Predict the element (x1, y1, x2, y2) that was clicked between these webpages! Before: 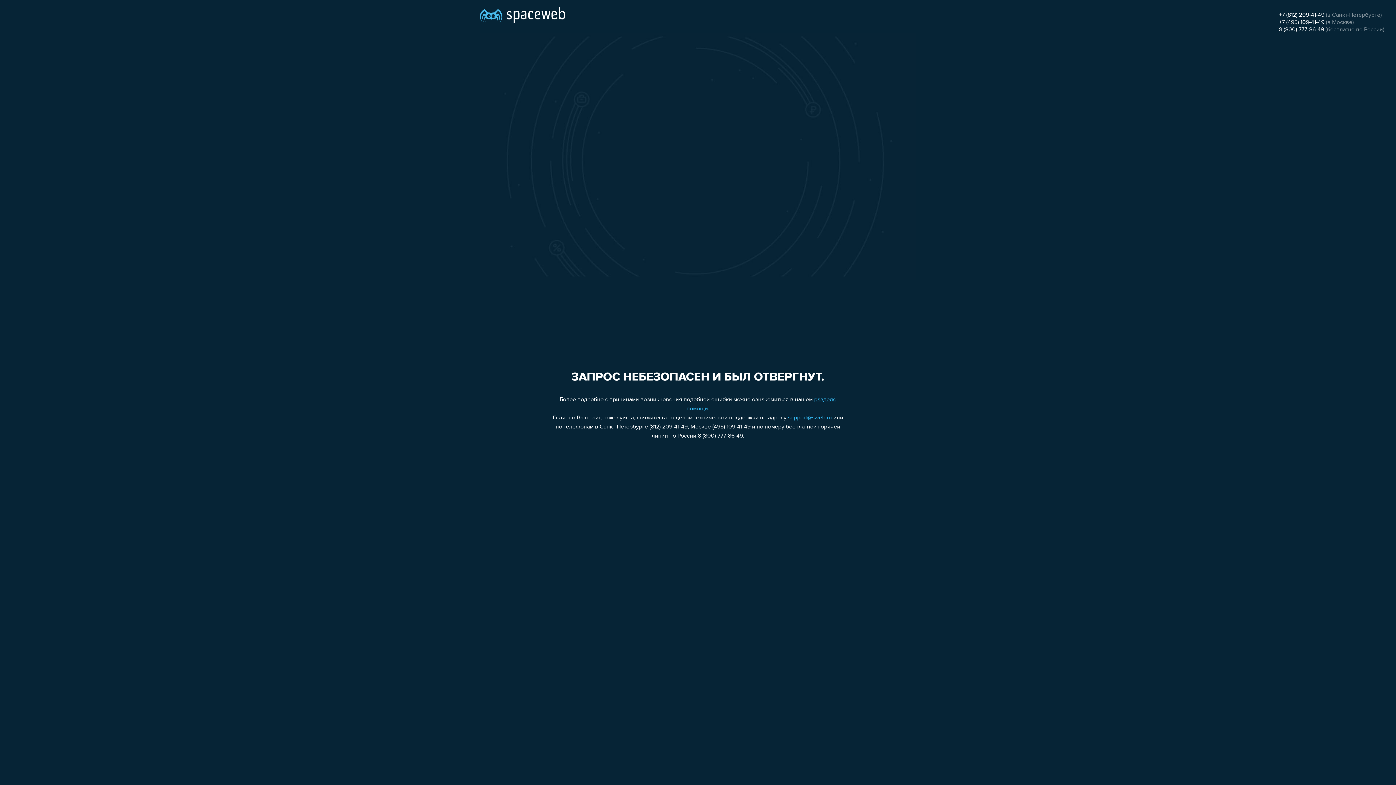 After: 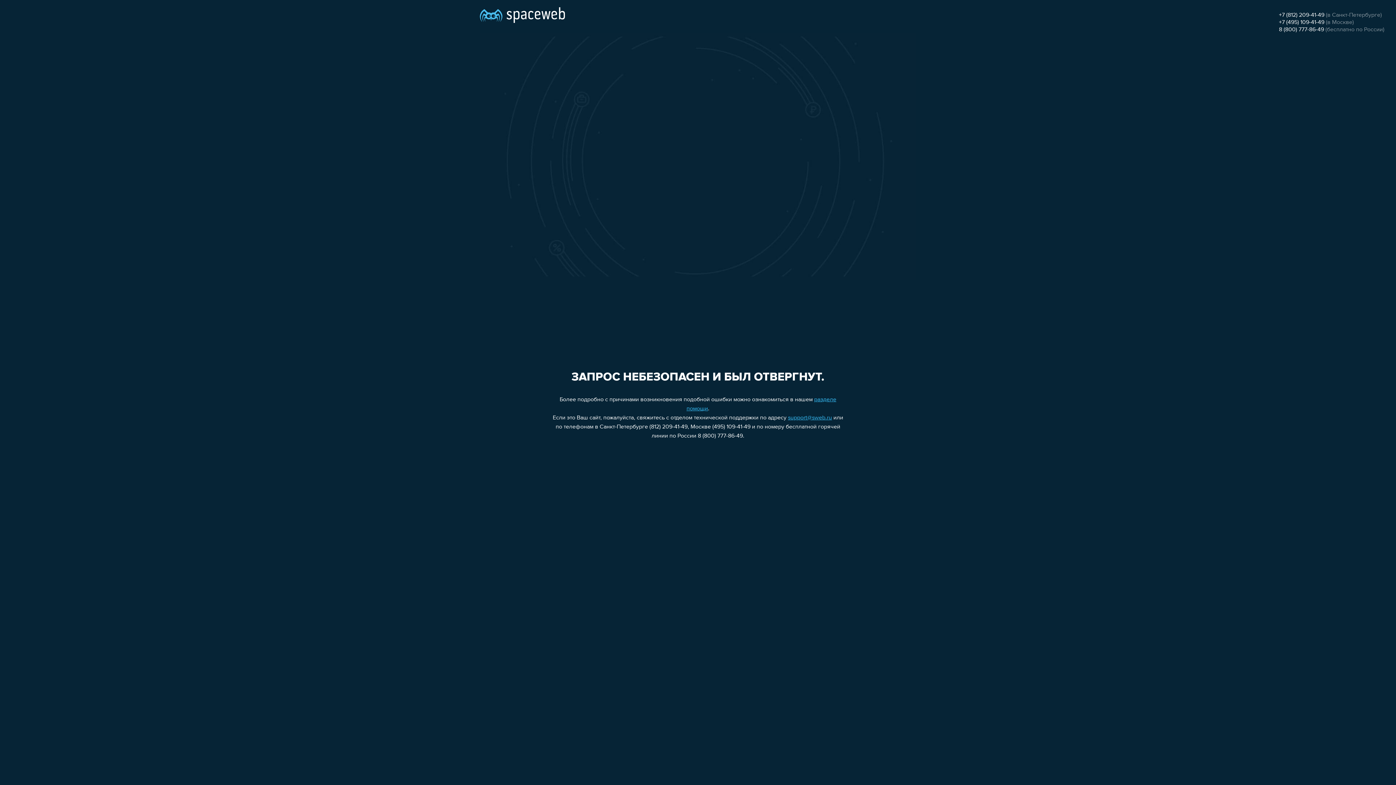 Action: label: +7 (495) 109-41-49 bbox: (1279, 19, 1324, 25)